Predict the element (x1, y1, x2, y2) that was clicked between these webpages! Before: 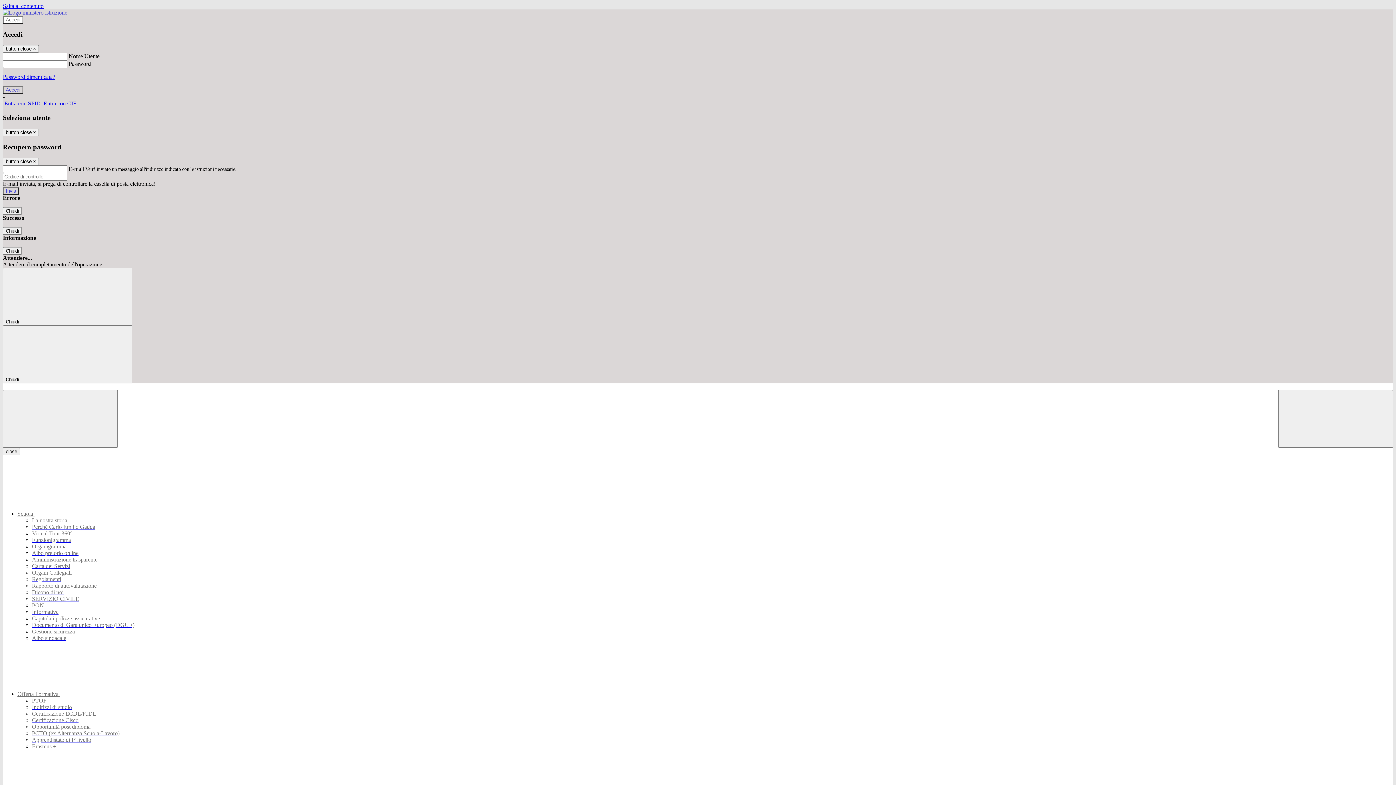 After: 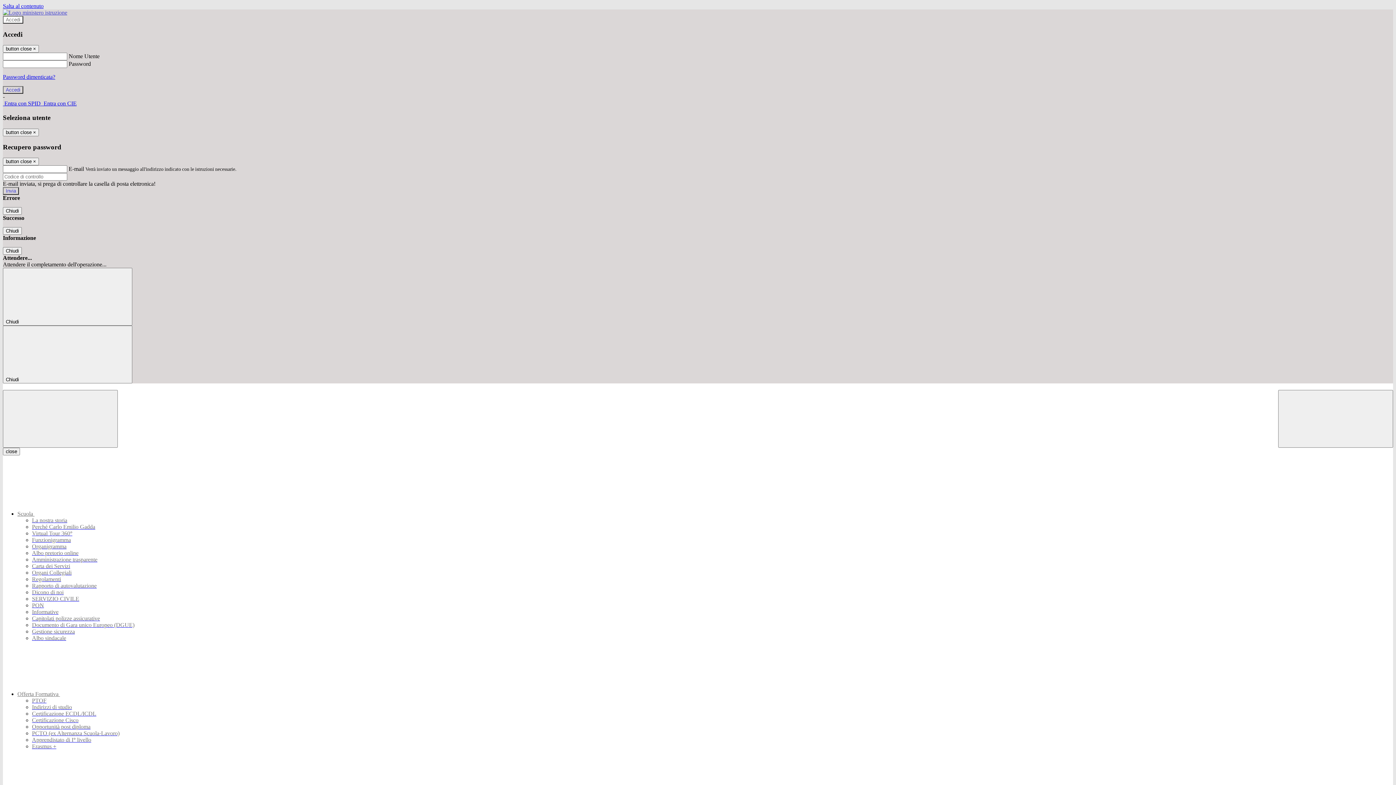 Action: label: Carta dei Servizi bbox: (32, 563, 70, 569)